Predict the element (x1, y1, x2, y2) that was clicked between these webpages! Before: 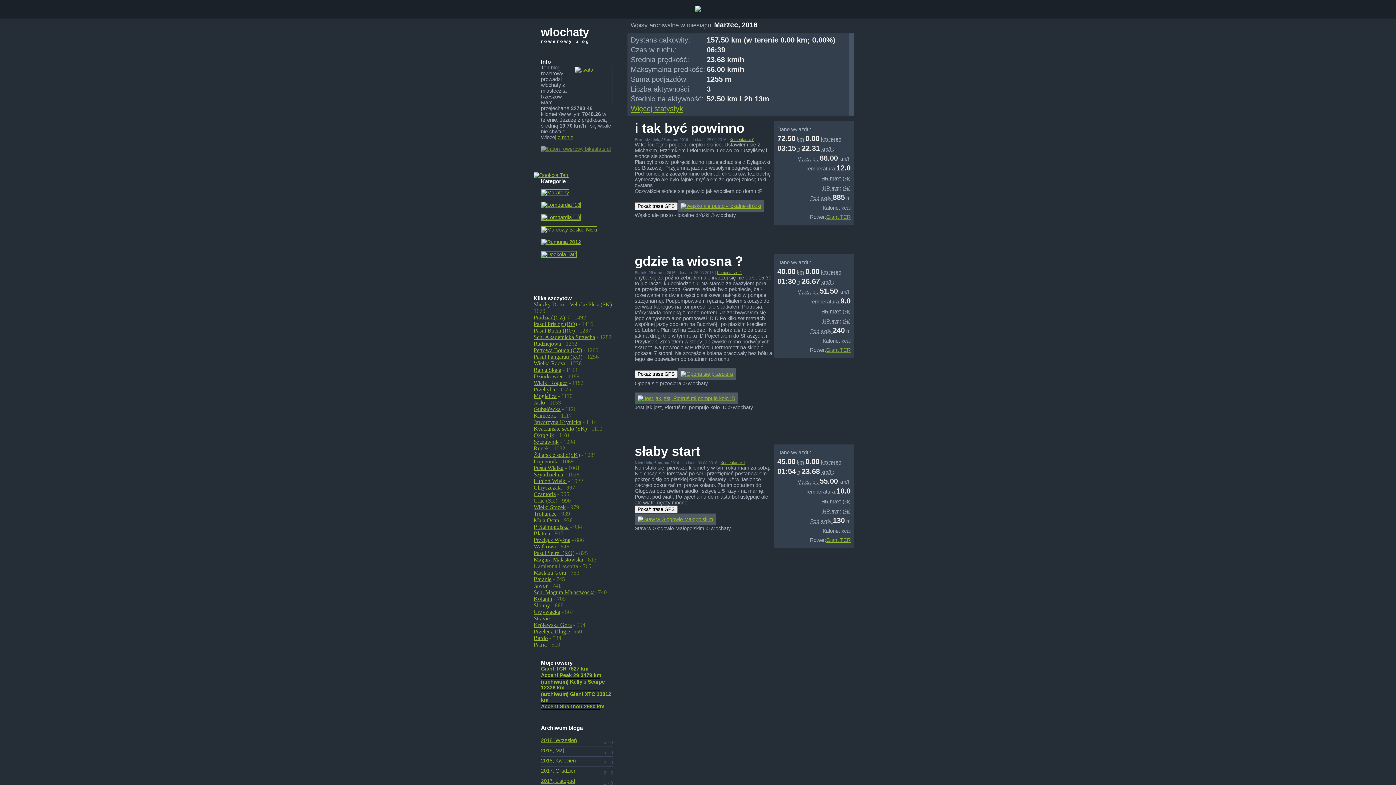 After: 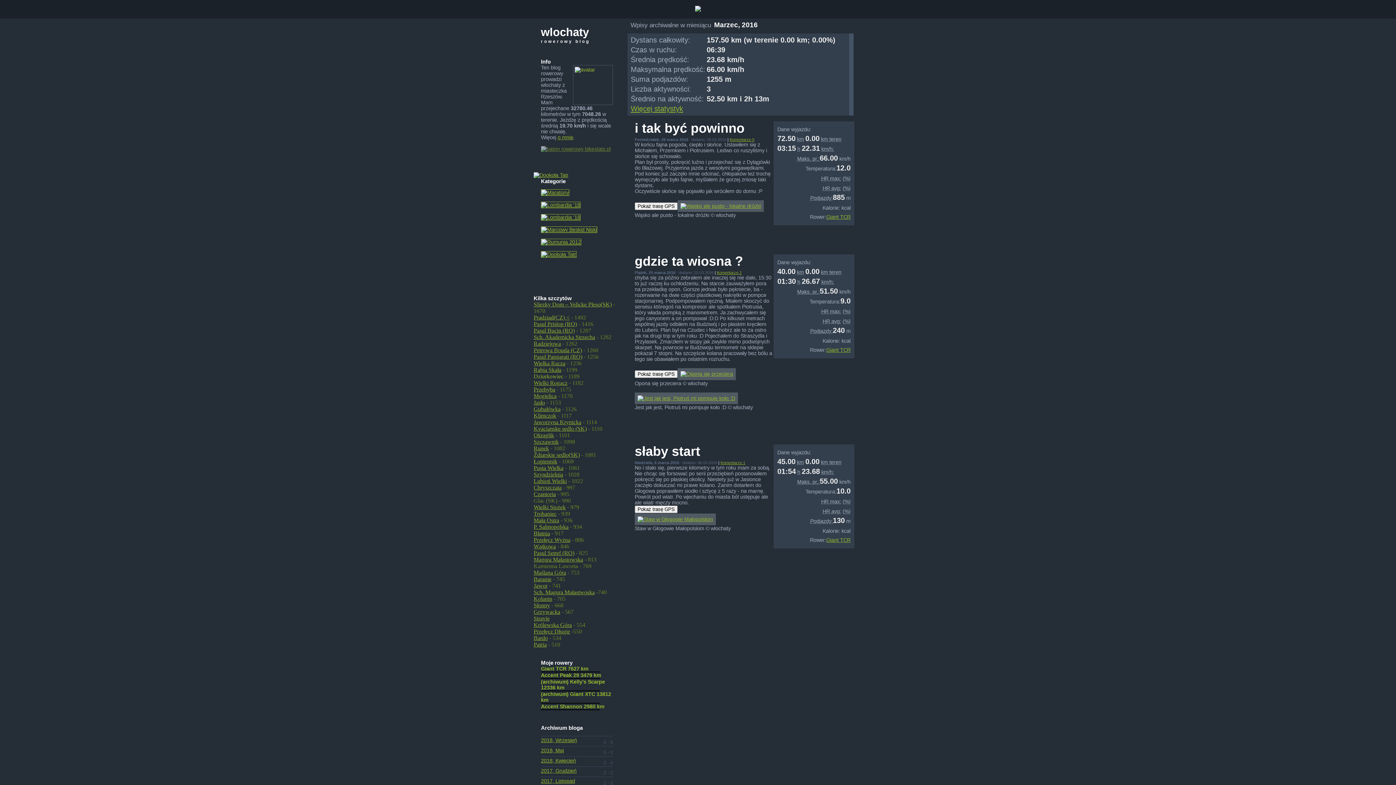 Action: label: Dziurkowiec bbox: (533, 373, 563, 379)